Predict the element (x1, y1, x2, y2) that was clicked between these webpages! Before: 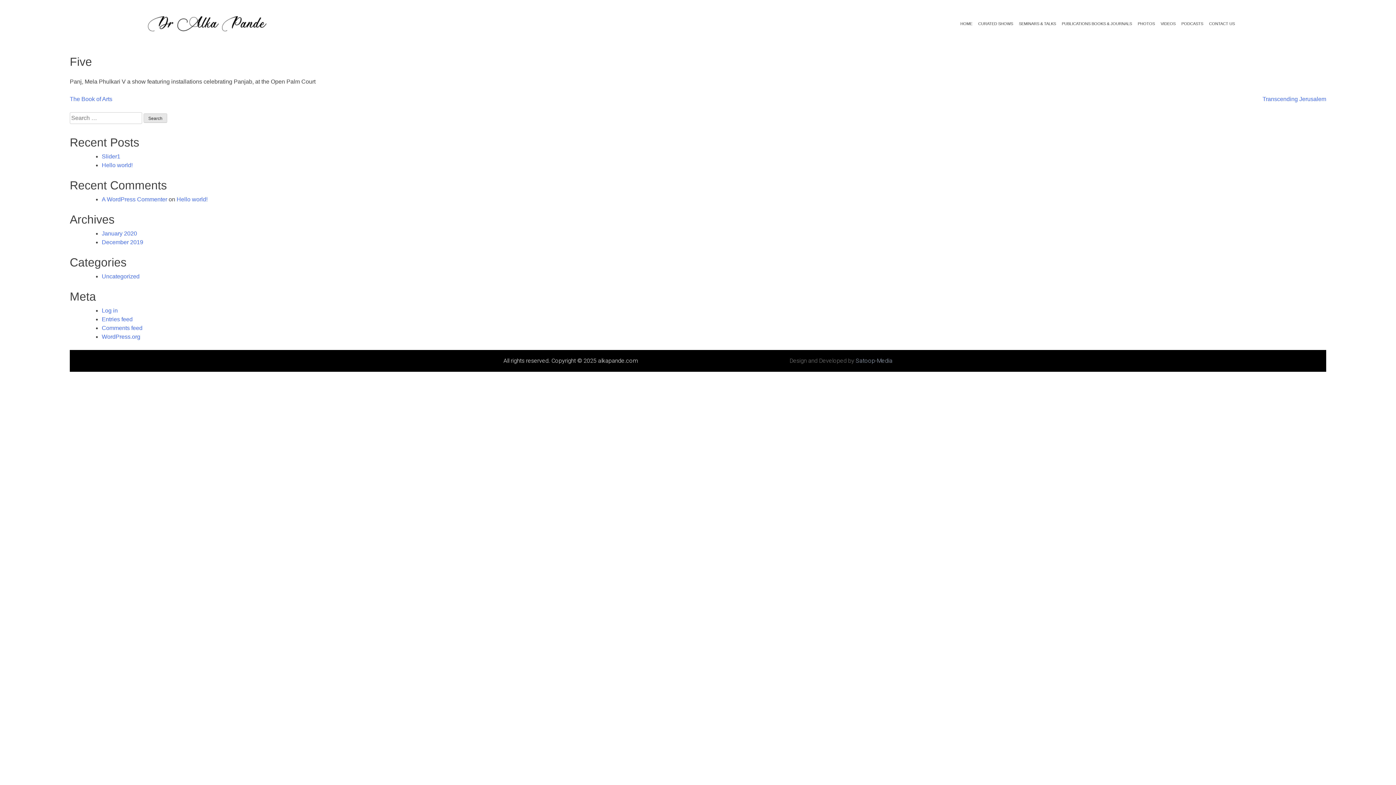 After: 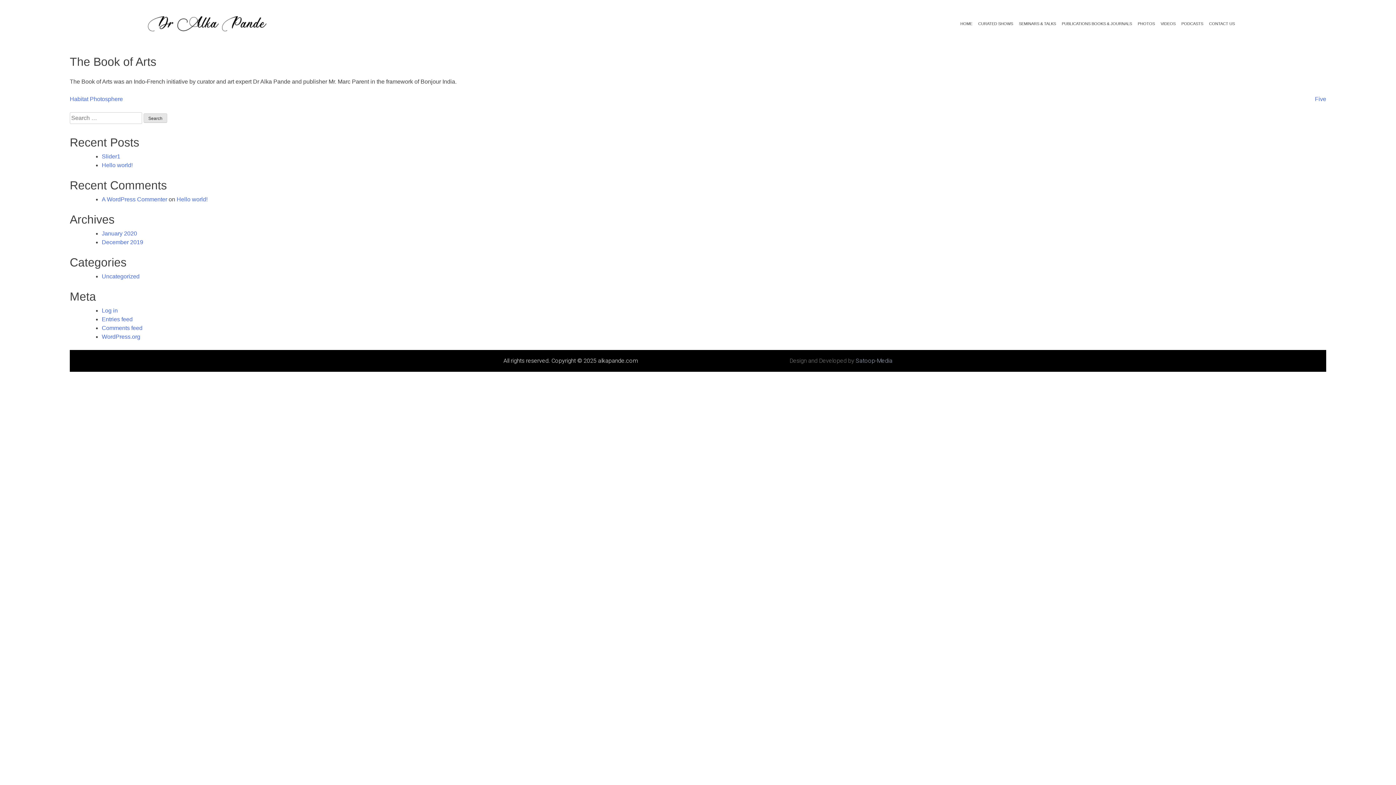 Action: label: The Book of Arts bbox: (69, 96, 112, 102)